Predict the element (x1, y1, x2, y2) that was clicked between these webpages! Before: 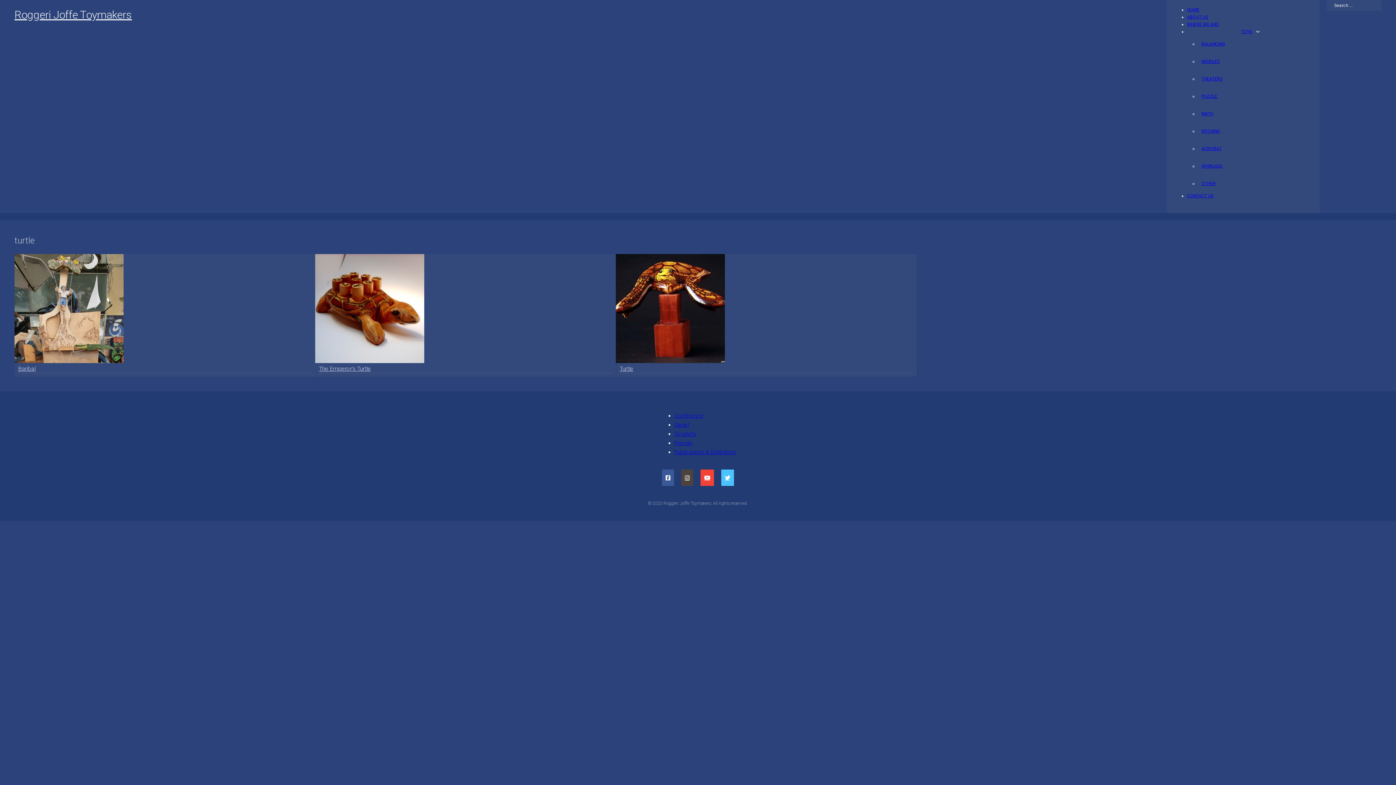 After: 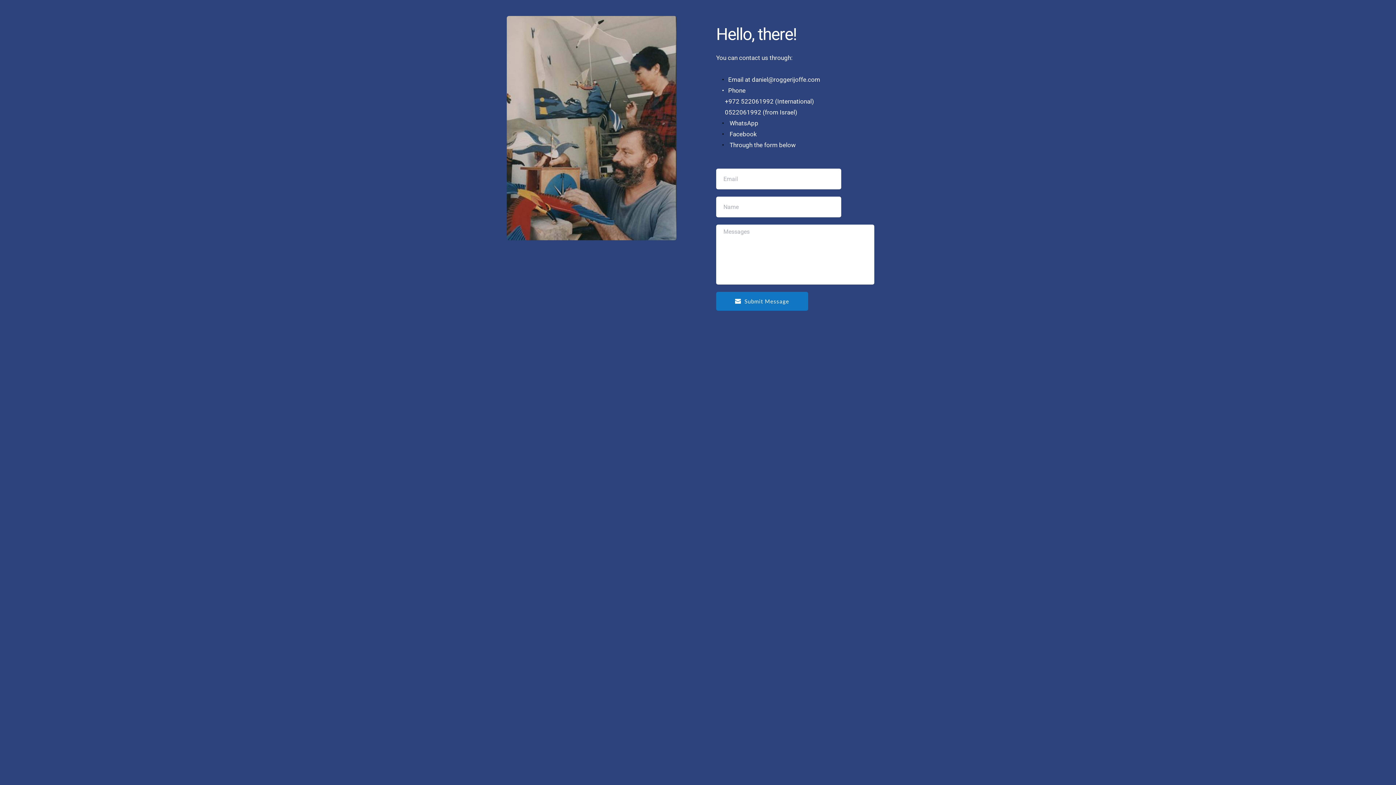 Action: bbox: (1187, 193, 1213, 198) label: CONTACT US